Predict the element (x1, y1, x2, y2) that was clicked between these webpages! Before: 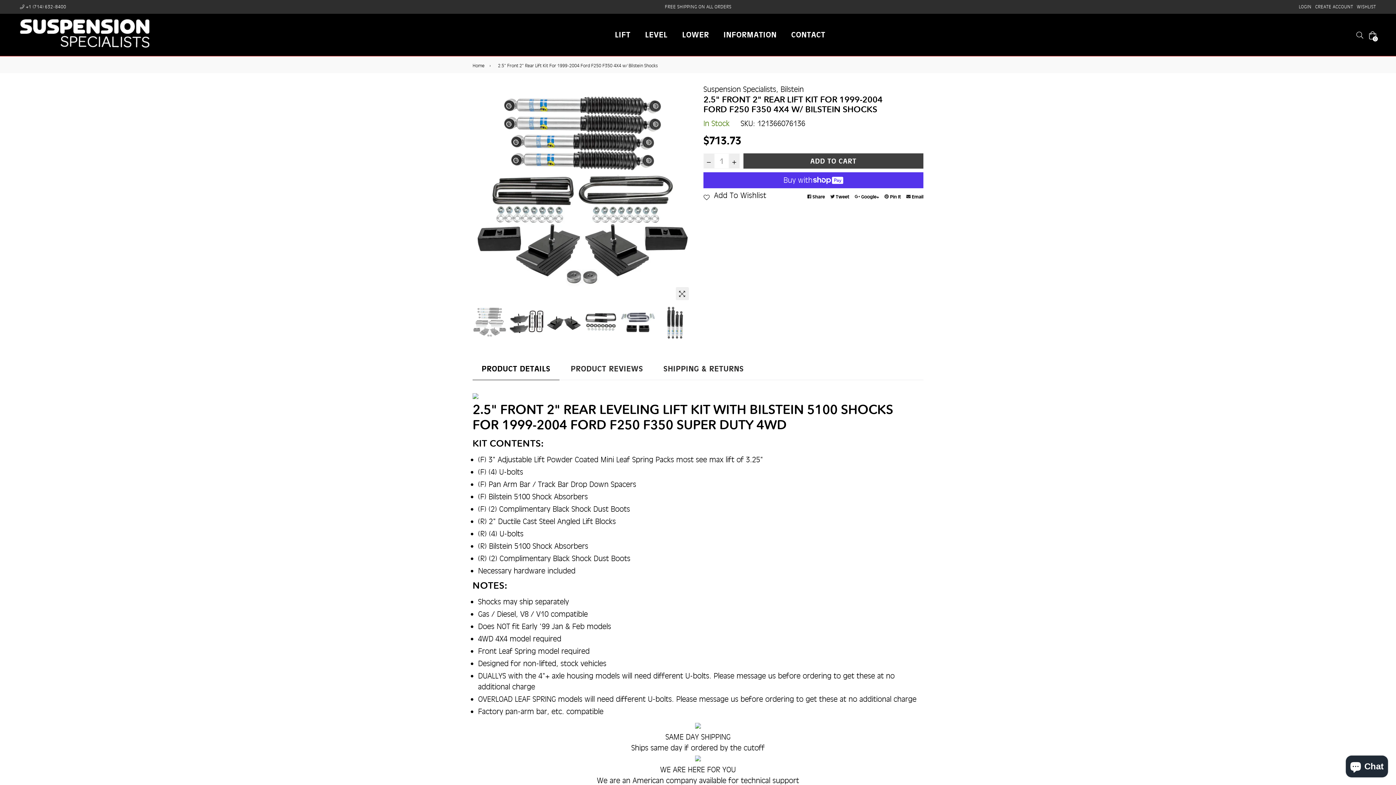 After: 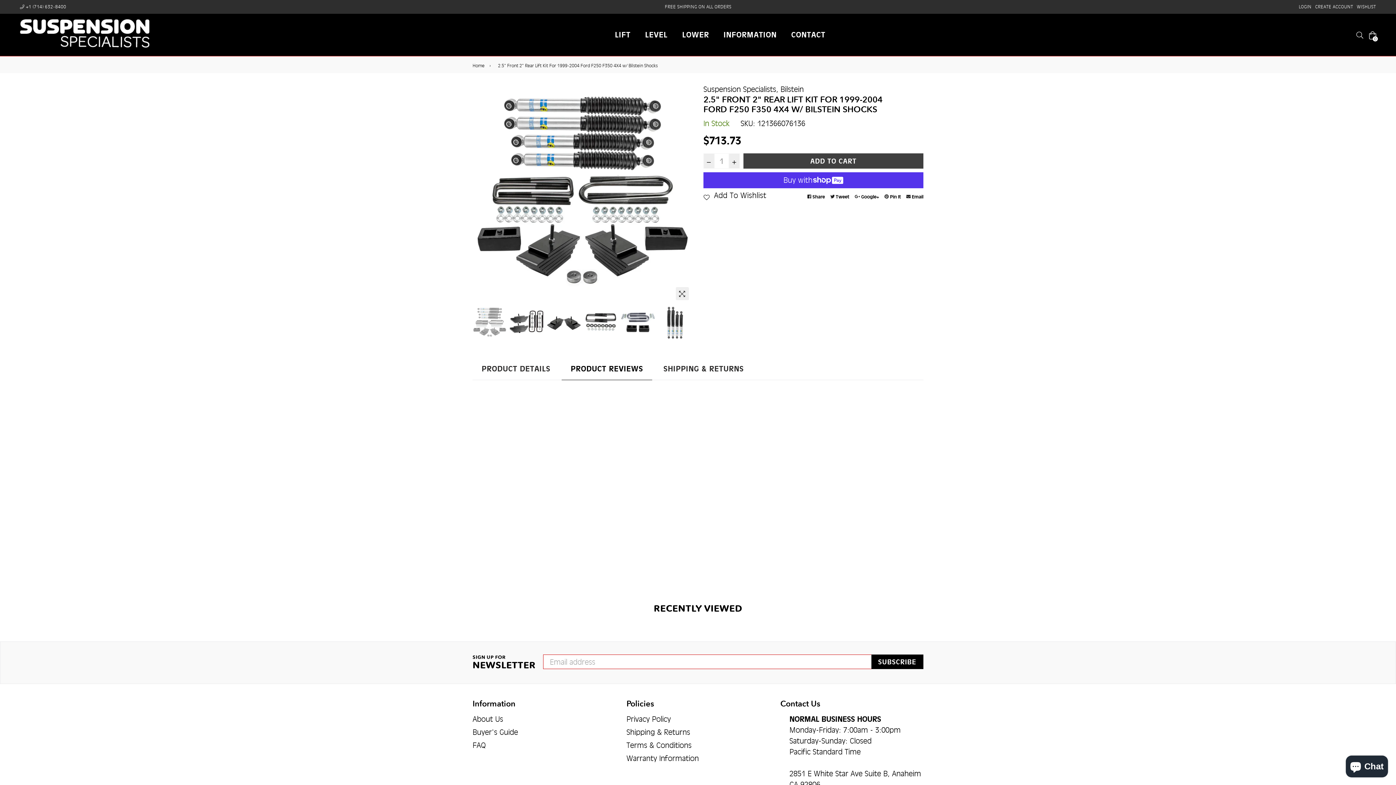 Action: label: PRODUCT REVIEWS bbox: (561, 358, 652, 380)